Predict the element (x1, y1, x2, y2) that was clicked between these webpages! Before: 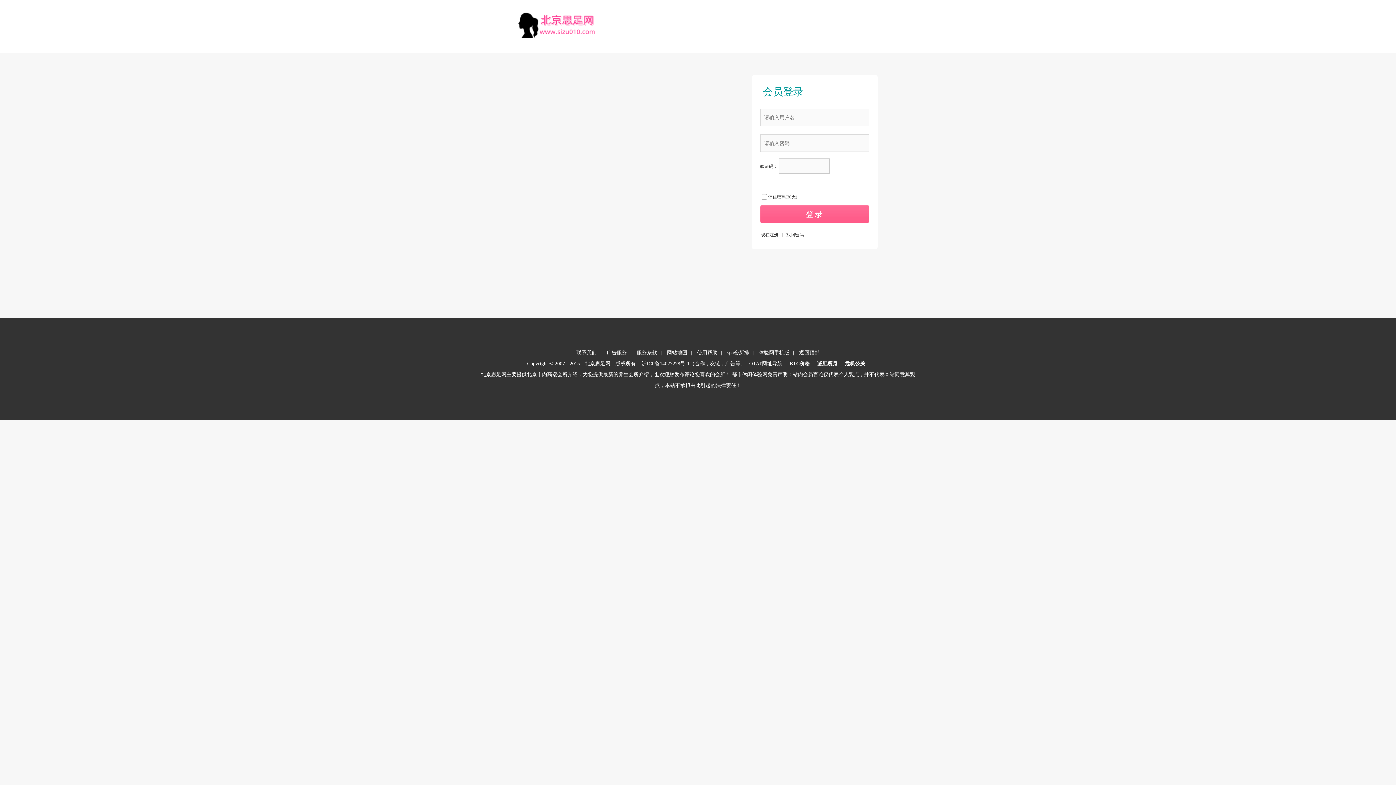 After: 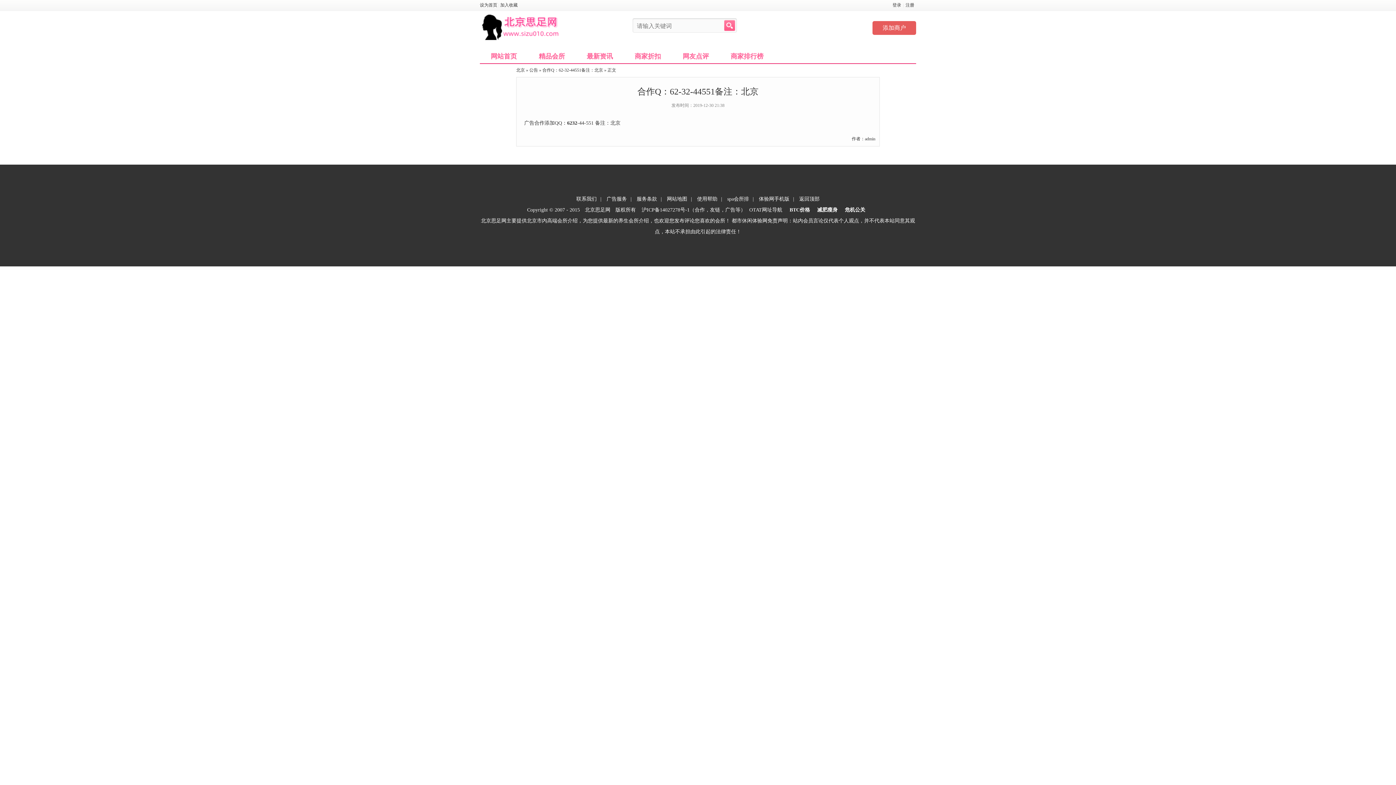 Action: bbox: (606, 347, 627, 358) label: 广告服务